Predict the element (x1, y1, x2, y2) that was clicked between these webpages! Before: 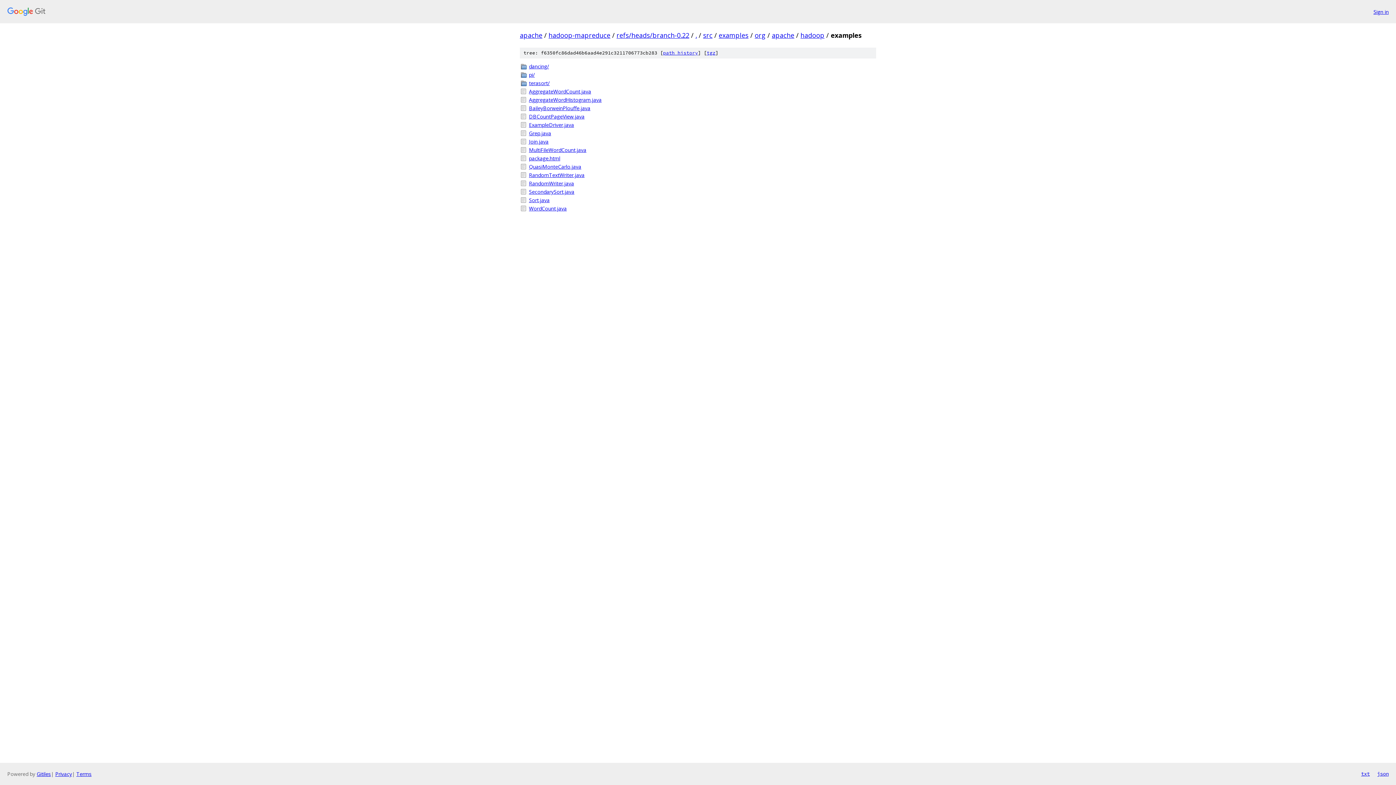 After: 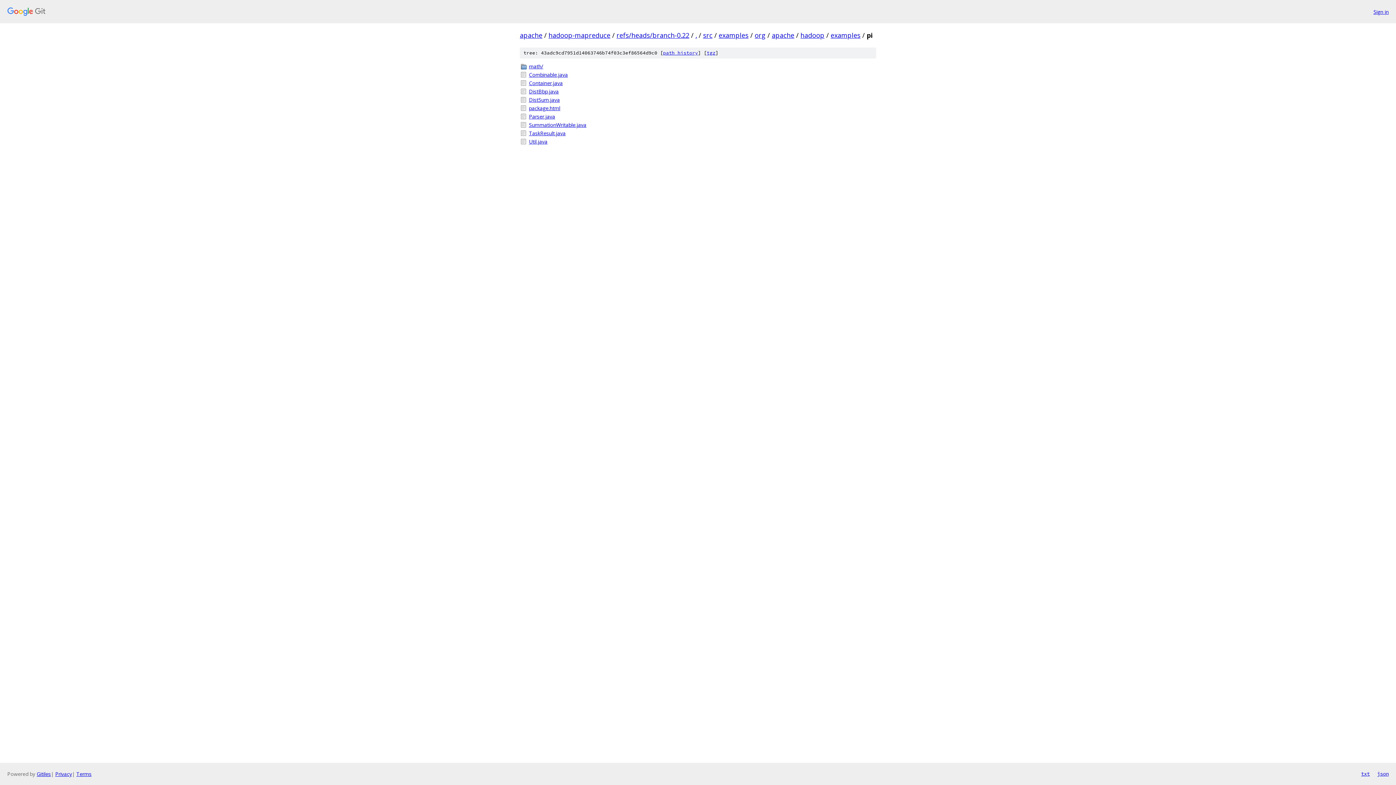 Action: bbox: (529, 70, 876, 78) label: pi/